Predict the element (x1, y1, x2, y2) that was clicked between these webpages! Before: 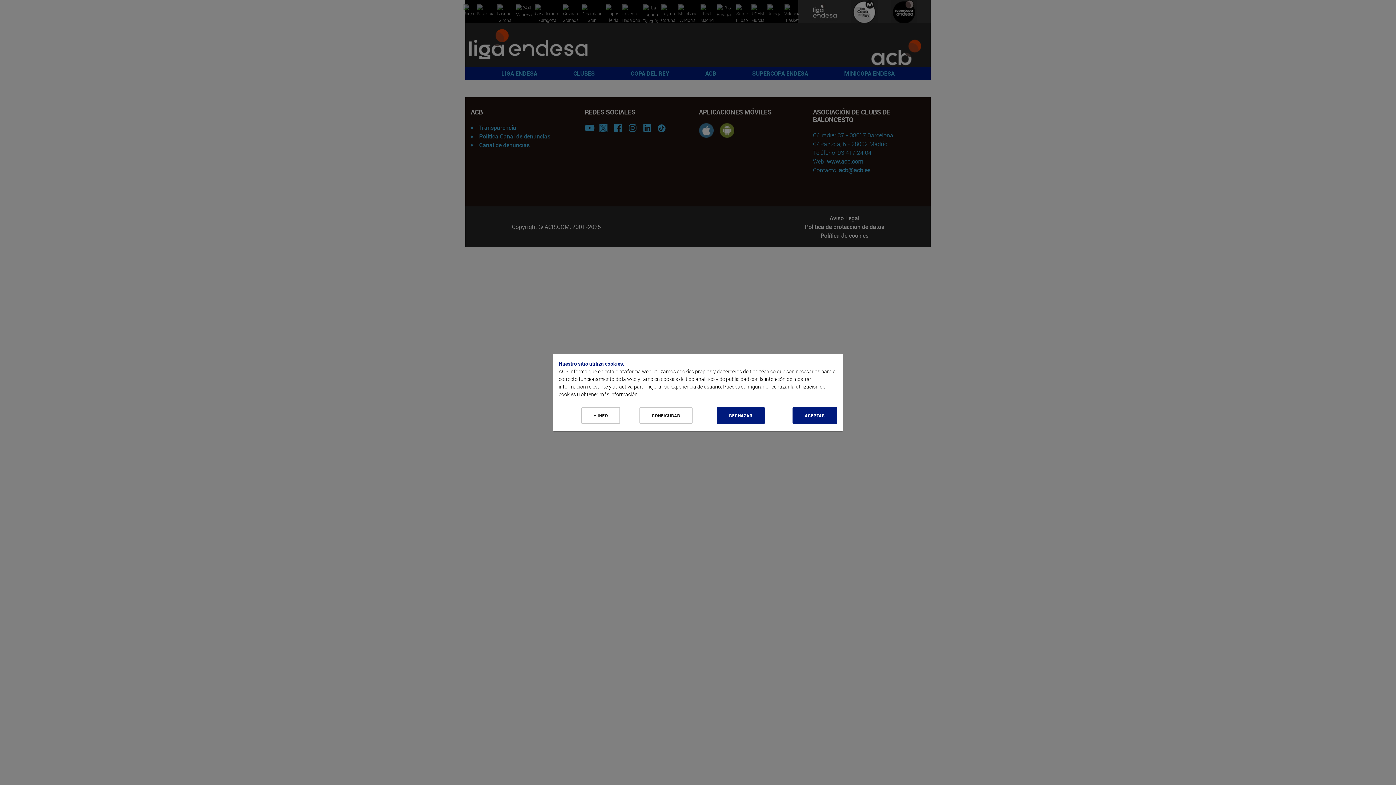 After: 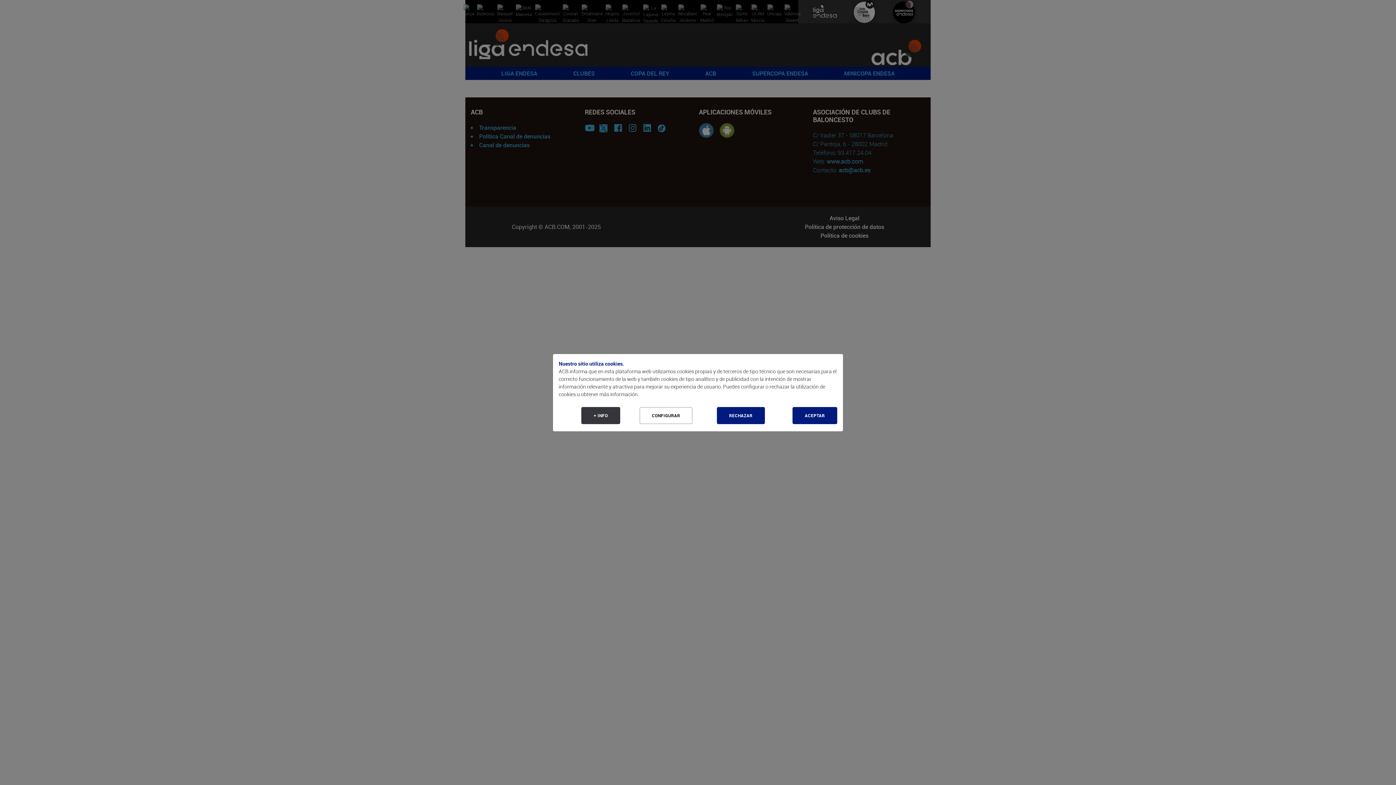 Action: bbox: (581, 407, 620, 424) label: Más Info cookies